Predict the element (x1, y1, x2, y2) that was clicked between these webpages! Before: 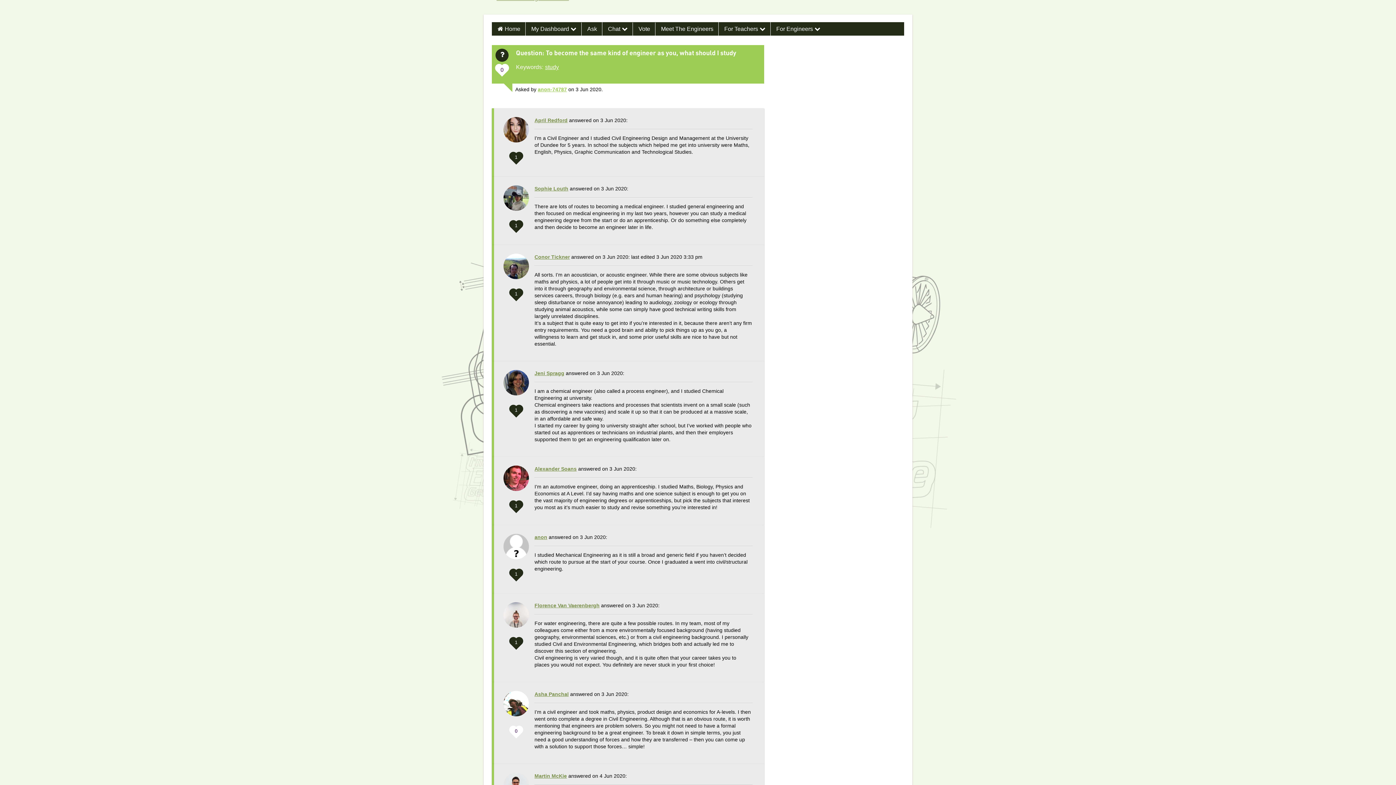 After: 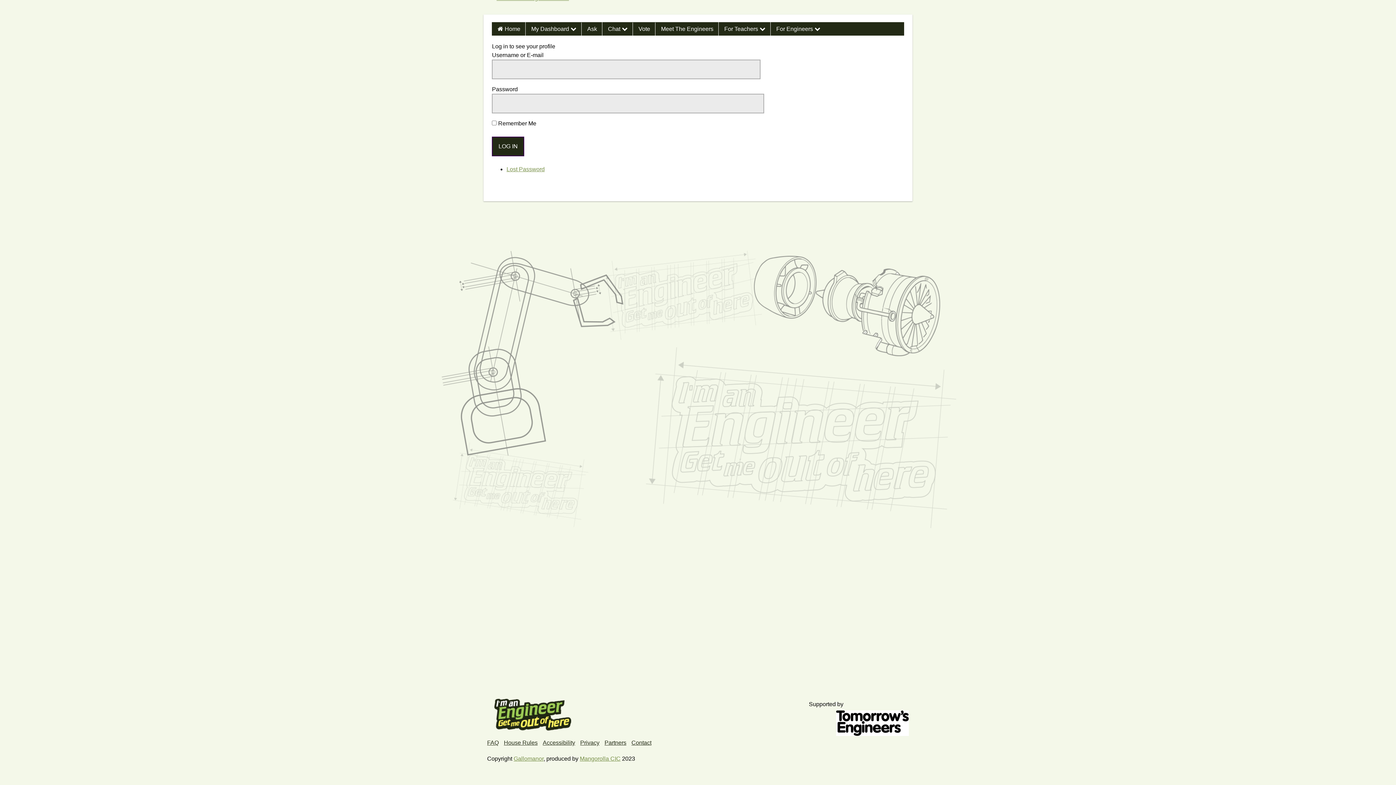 Action: bbox: (525, 22, 581, 35) label: My Dashboard 